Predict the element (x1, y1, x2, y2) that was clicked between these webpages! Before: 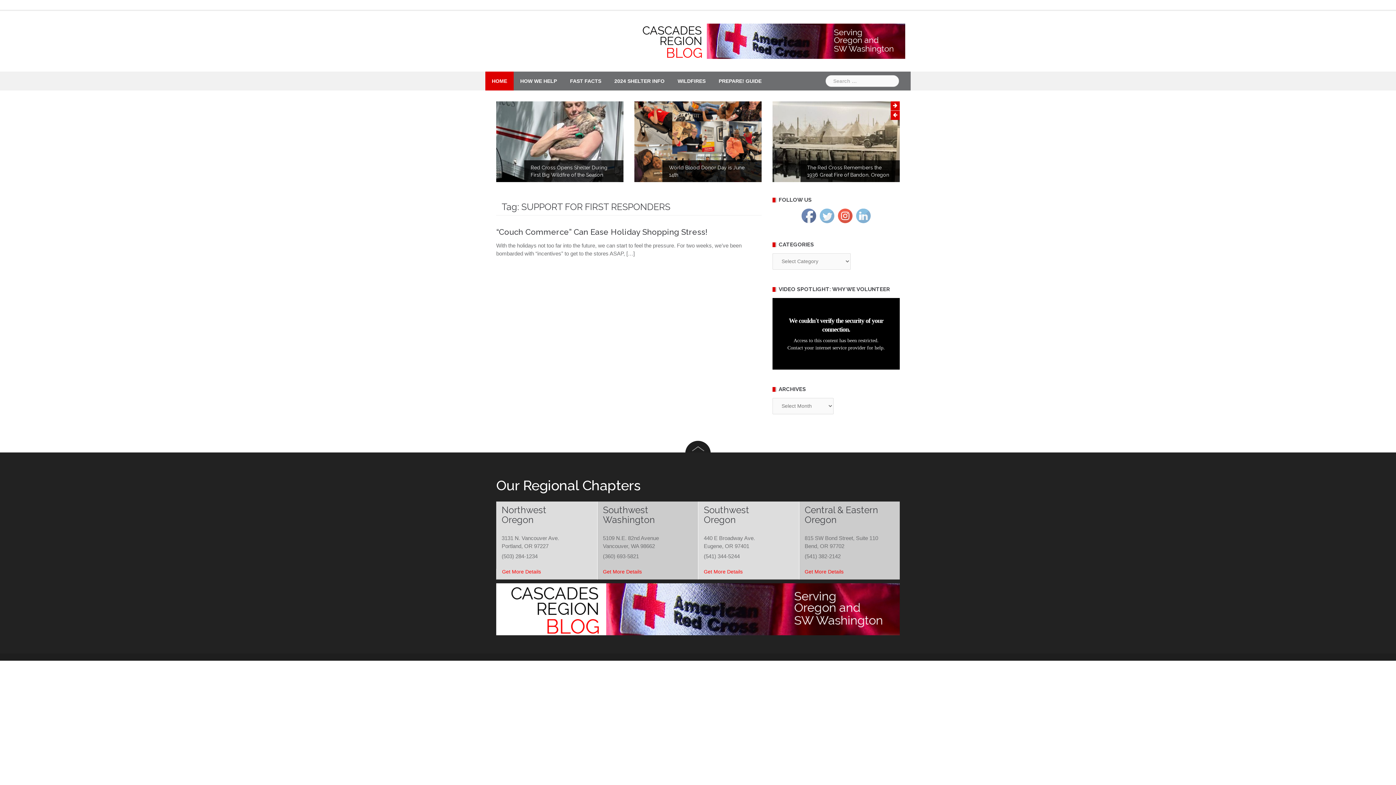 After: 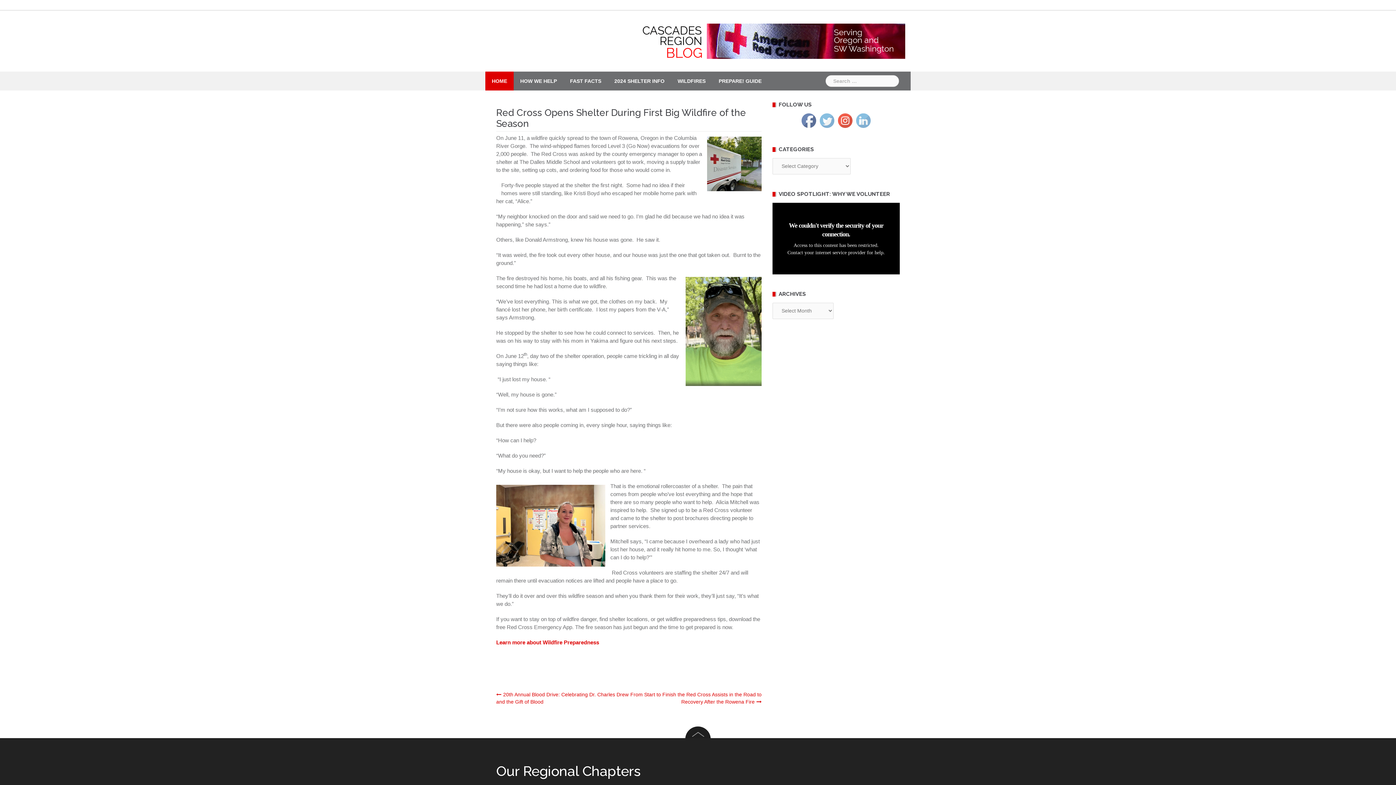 Action: bbox: (800, 160, 900, 182) label: Red Cross Opens Shelter During First Big Wildfire of the Season